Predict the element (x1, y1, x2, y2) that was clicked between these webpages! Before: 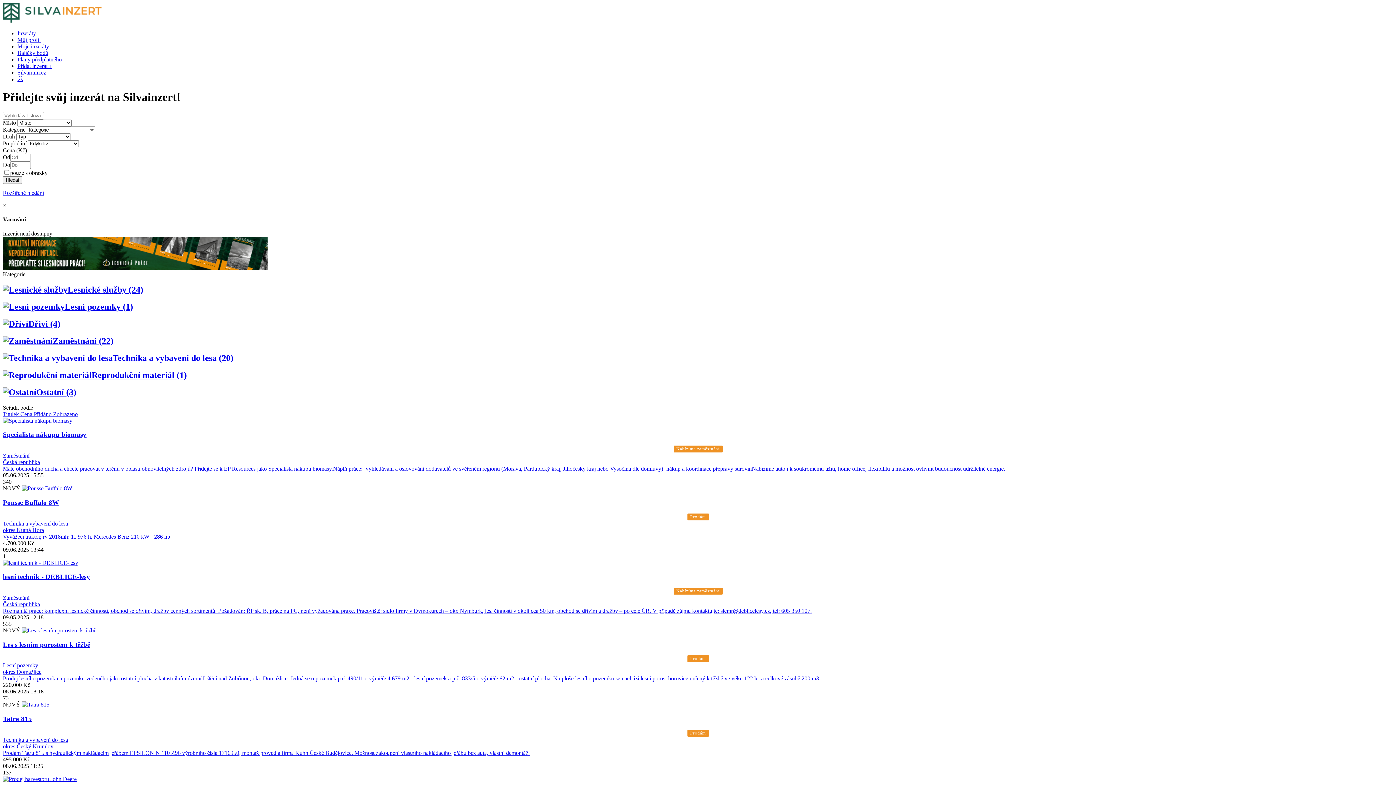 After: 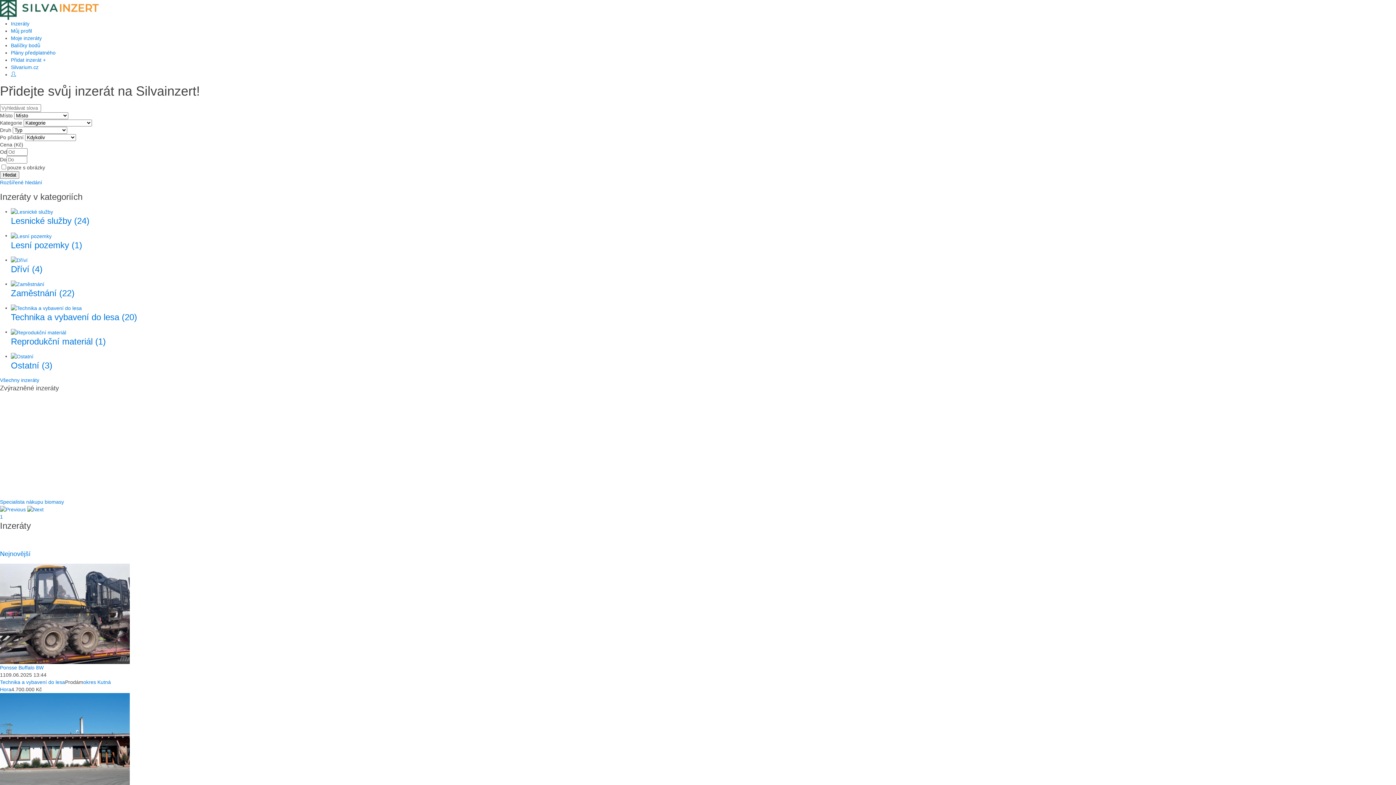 Action: bbox: (2, 17, 104, 24)